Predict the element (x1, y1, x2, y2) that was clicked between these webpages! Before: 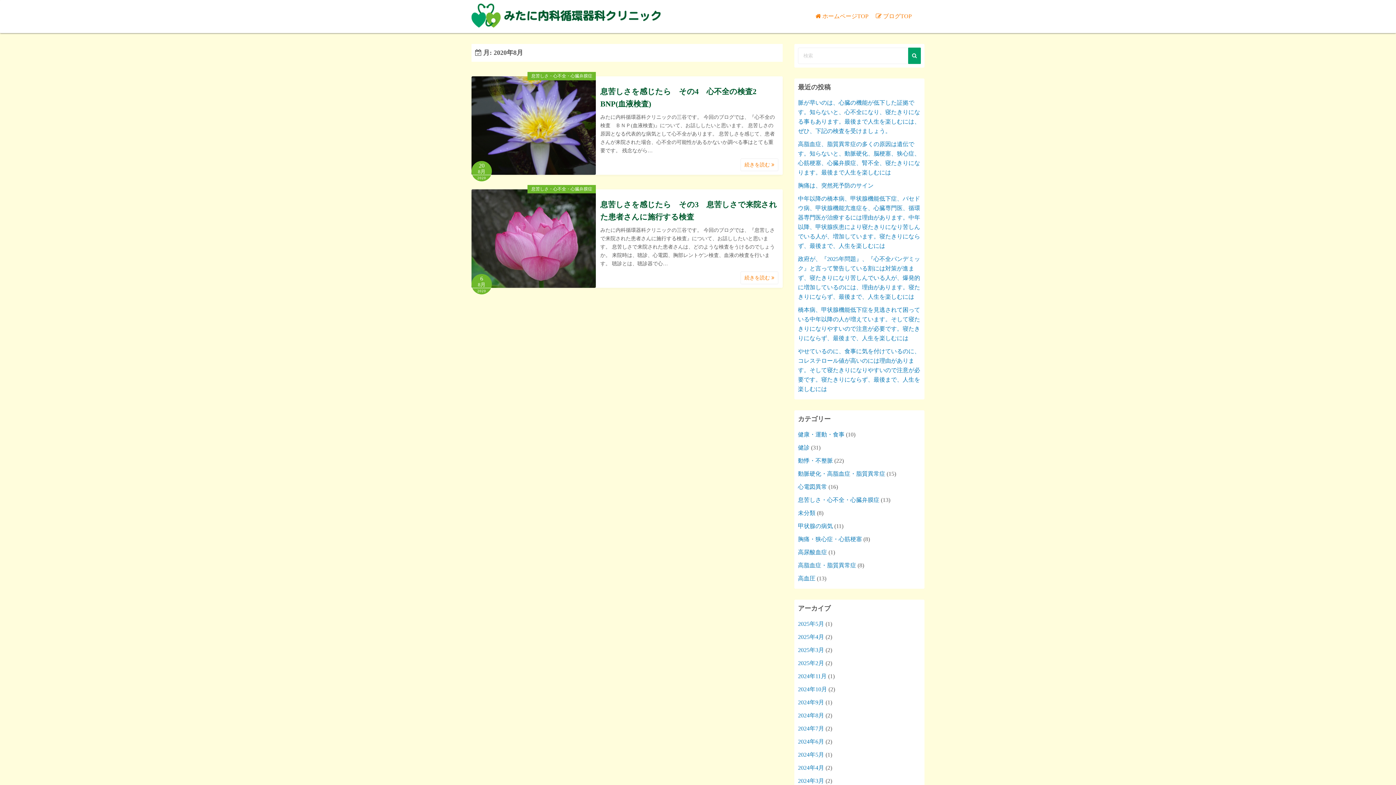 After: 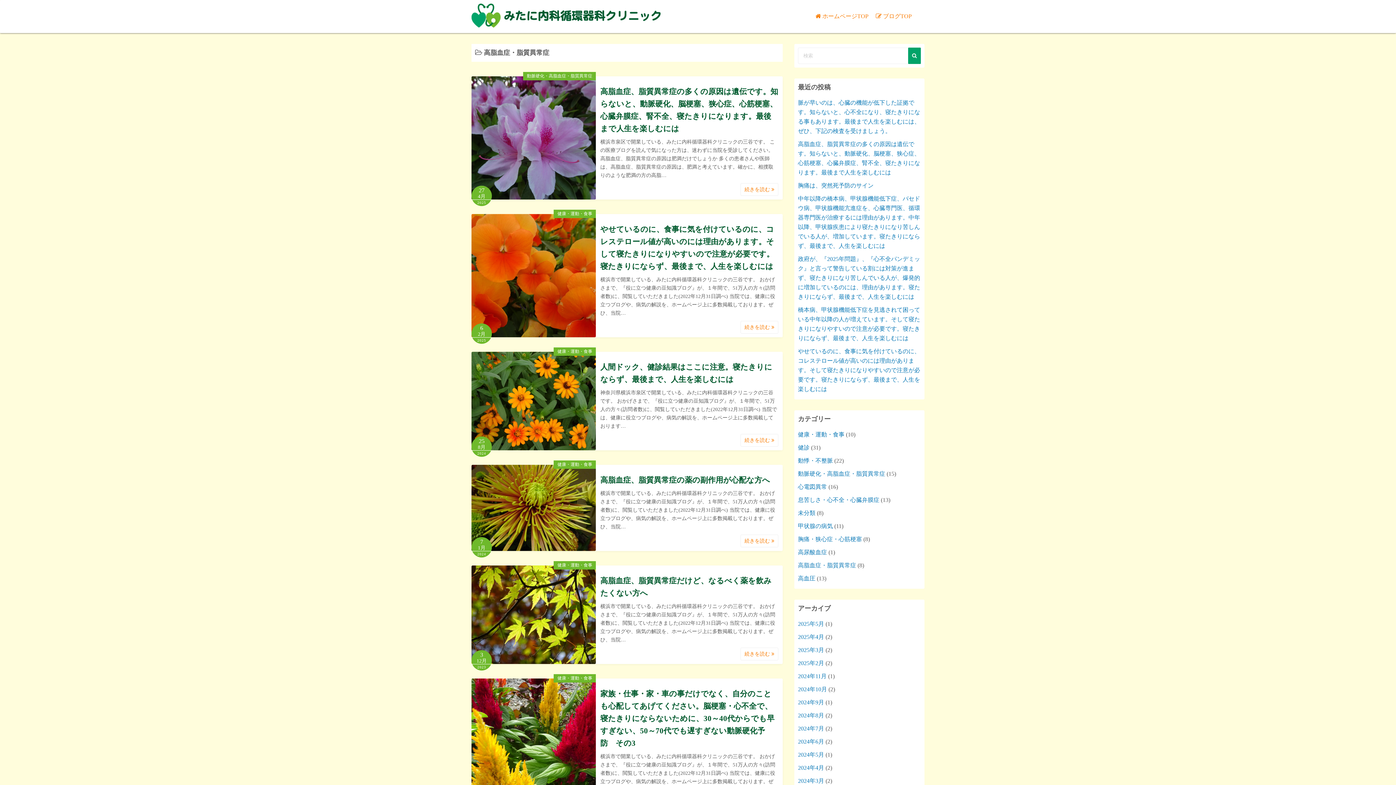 Action: bbox: (798, 562, 856, 568) label: 高脂血症・脂質異常症